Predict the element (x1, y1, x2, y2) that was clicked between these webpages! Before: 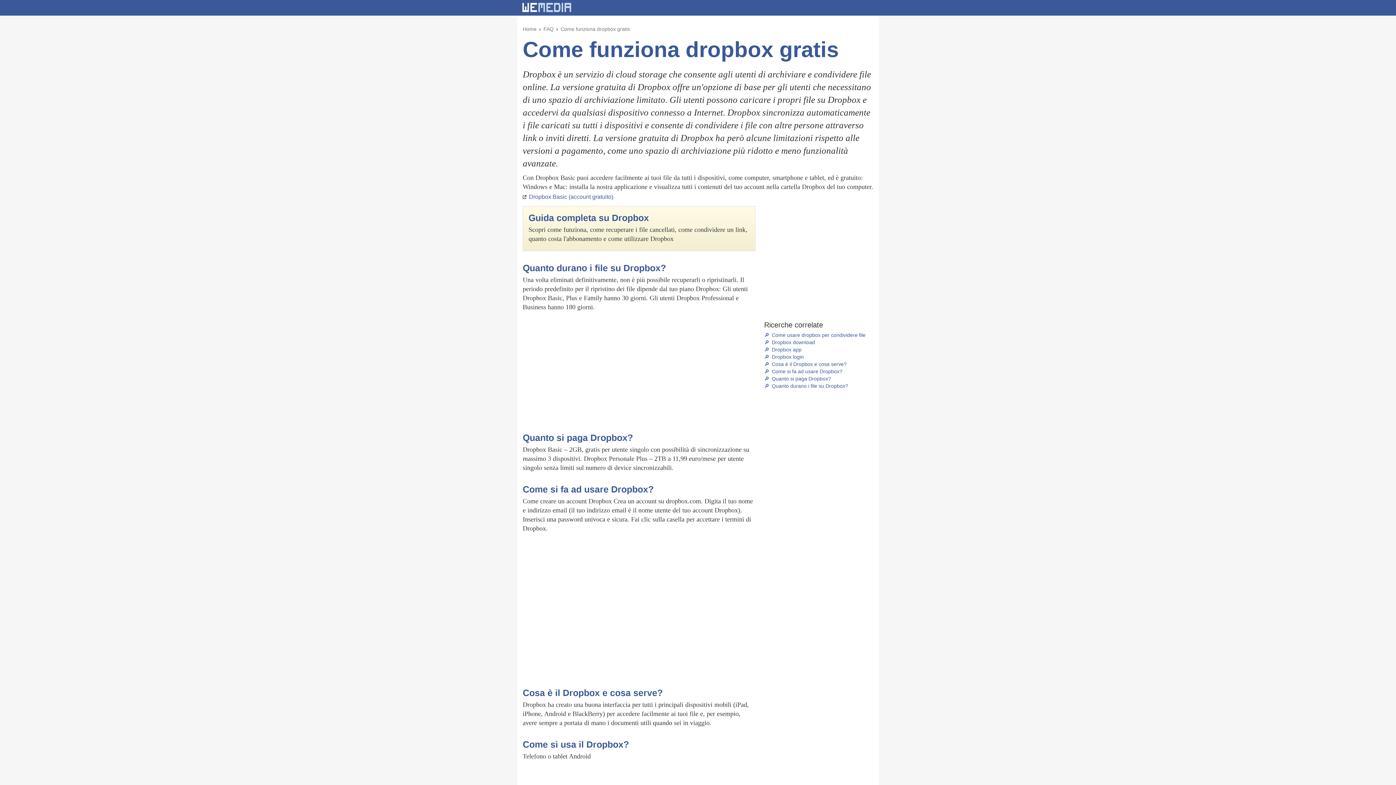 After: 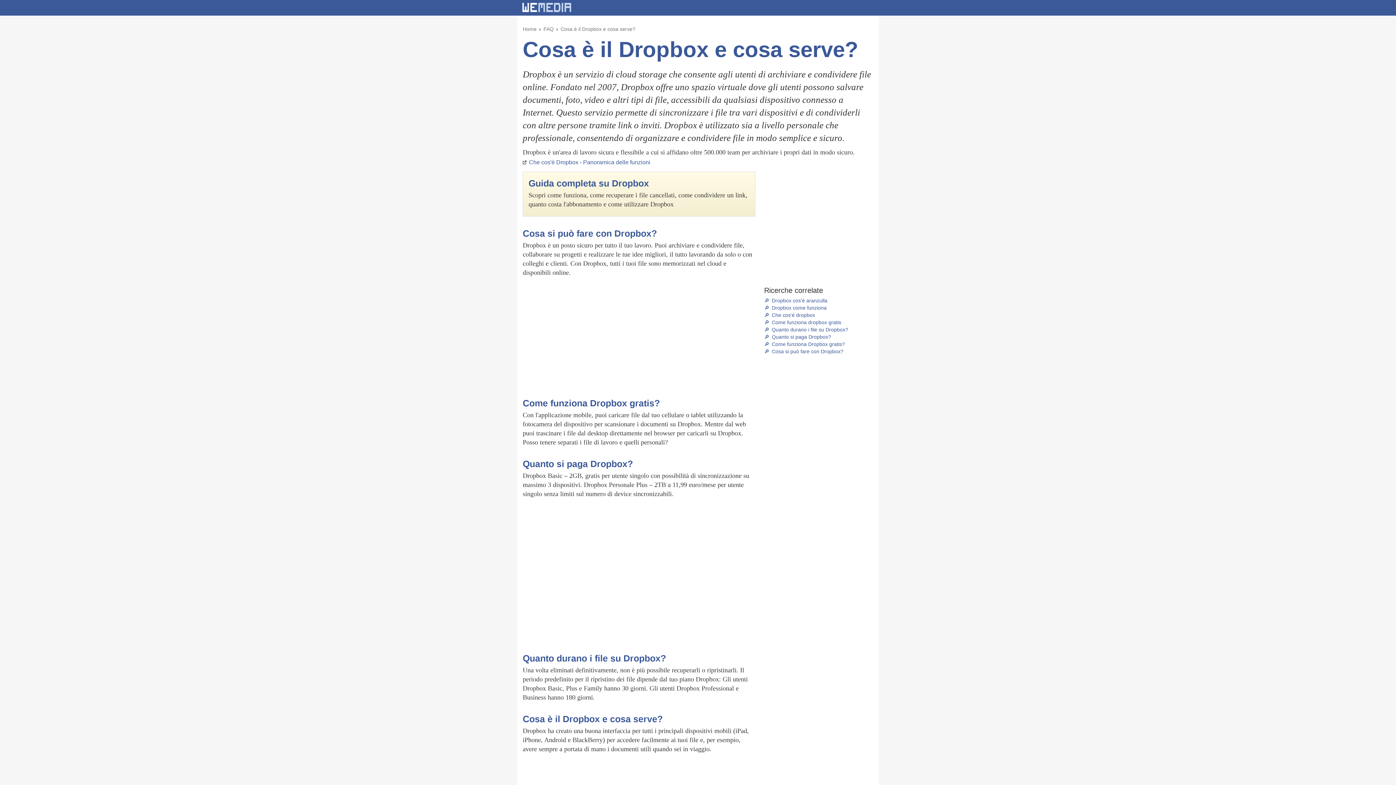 Action: bbox: (764, 361, 846, 367) label:  Cosa è il Dropbox e cosa serve?